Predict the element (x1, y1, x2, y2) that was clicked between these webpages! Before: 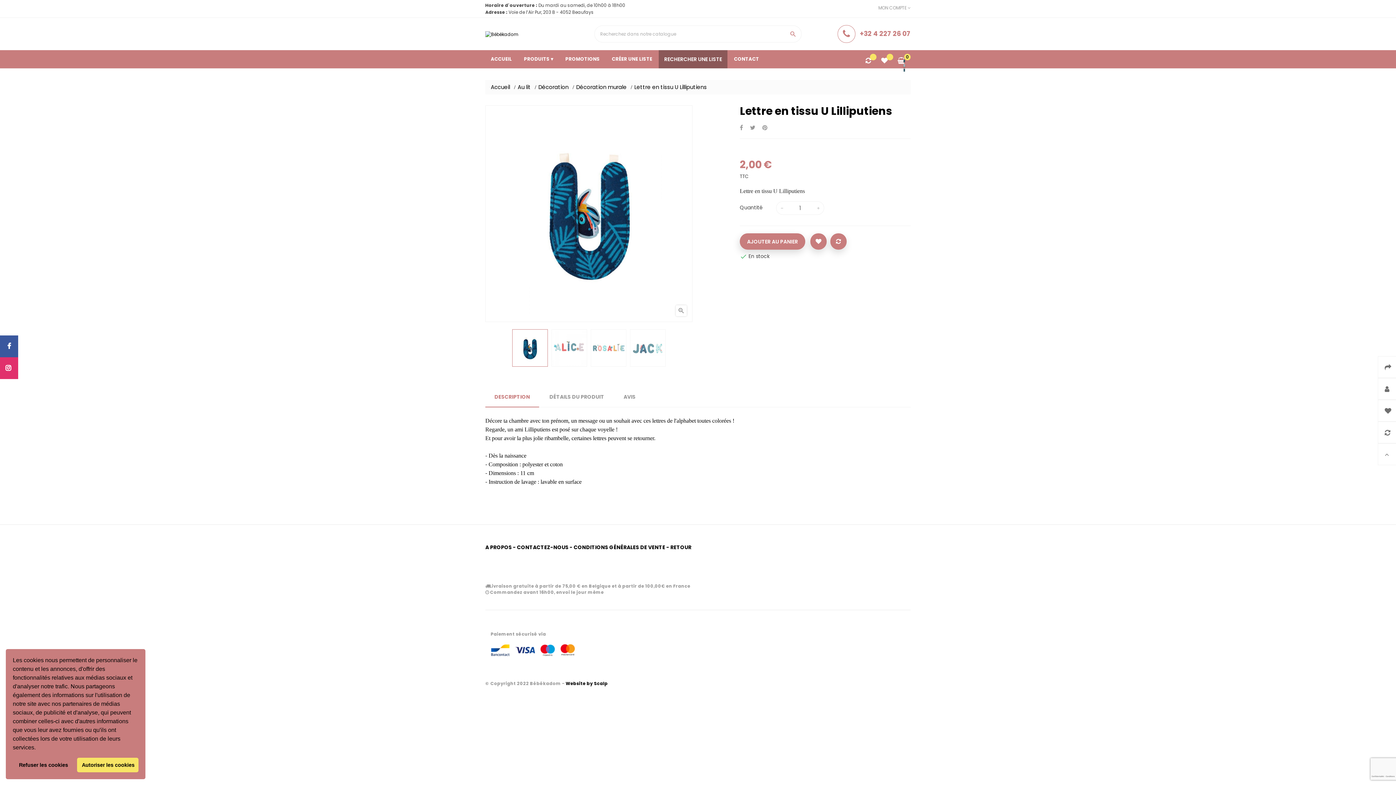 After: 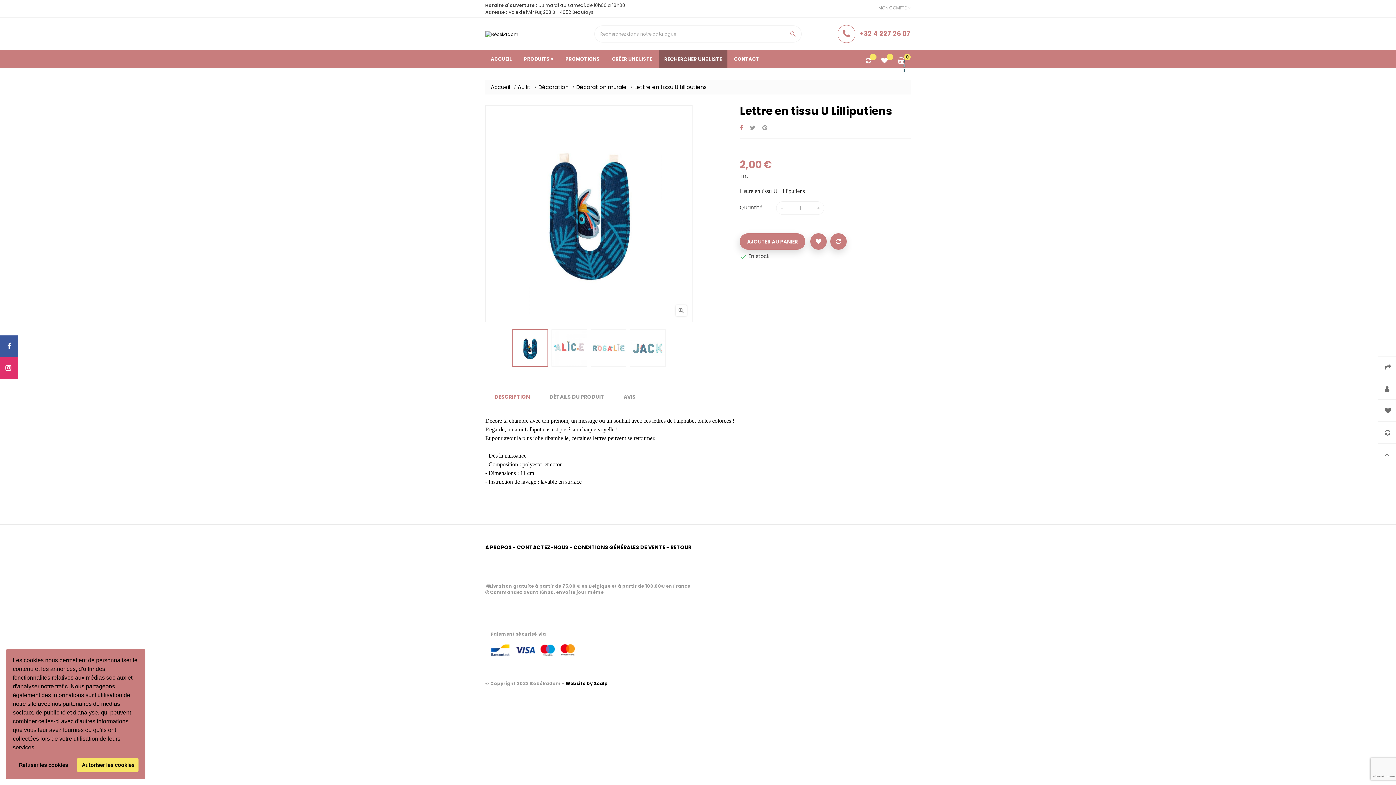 Action: label: Partager bbox: (739, 124, 743, 131)